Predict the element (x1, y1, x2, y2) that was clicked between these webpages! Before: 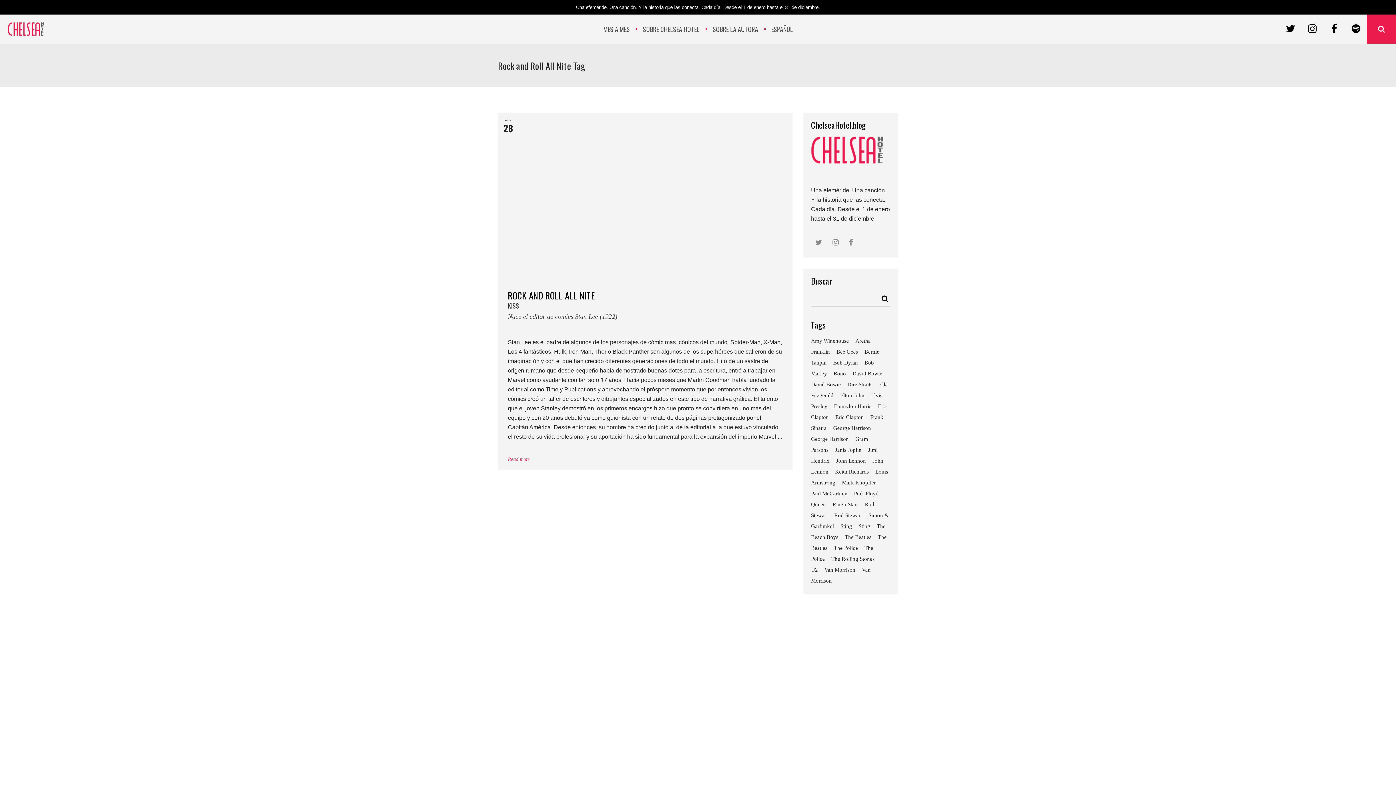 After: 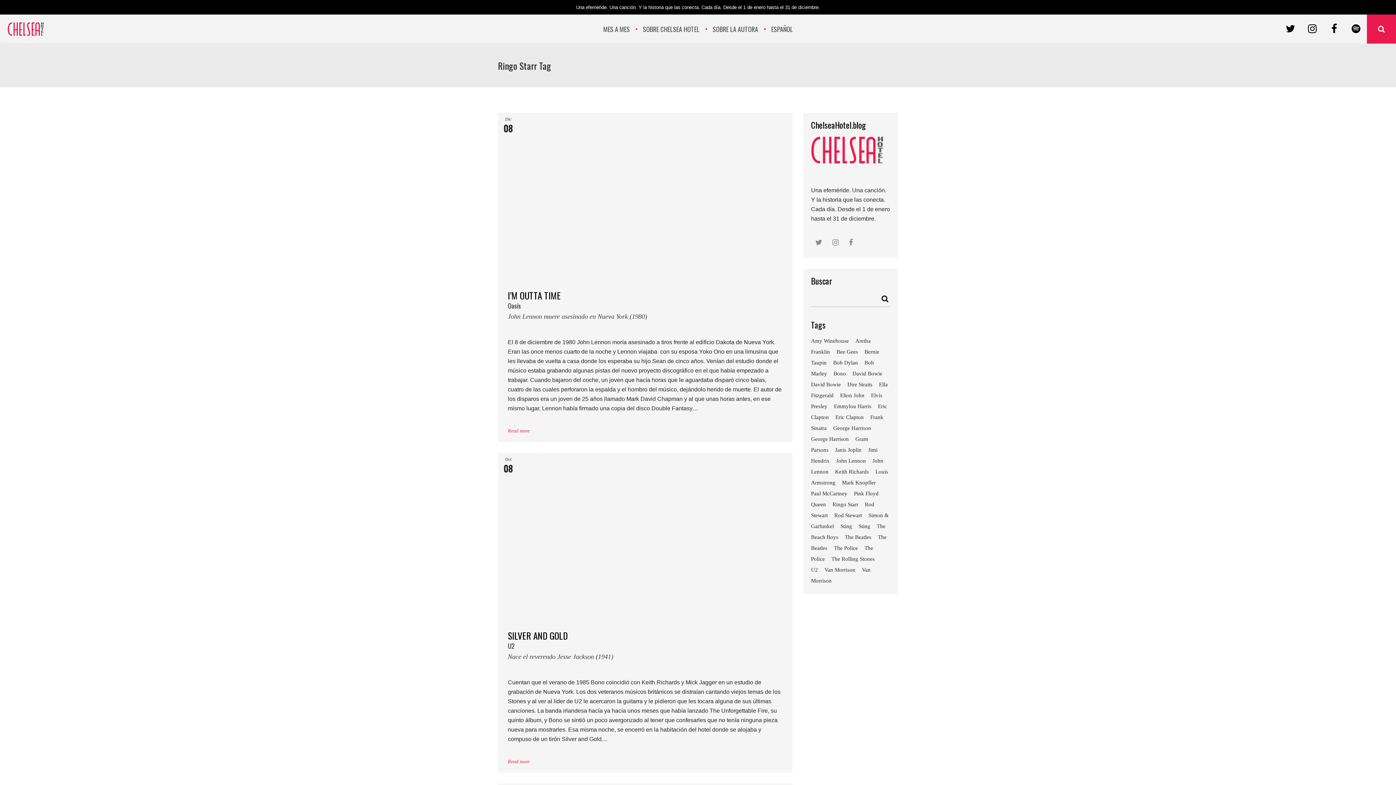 Action: bbox: (832, 501, 863, 507) label: Ringo Starr (5 elementos)